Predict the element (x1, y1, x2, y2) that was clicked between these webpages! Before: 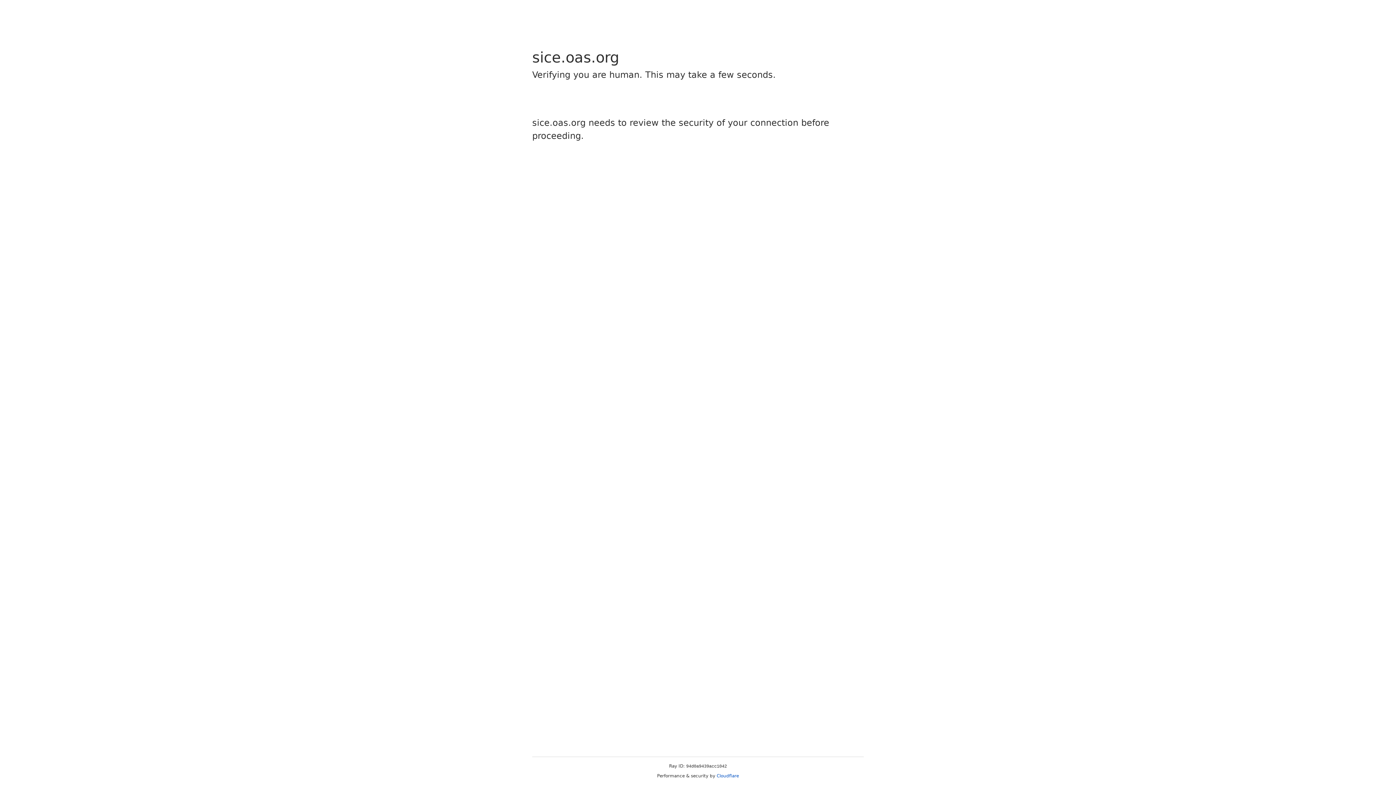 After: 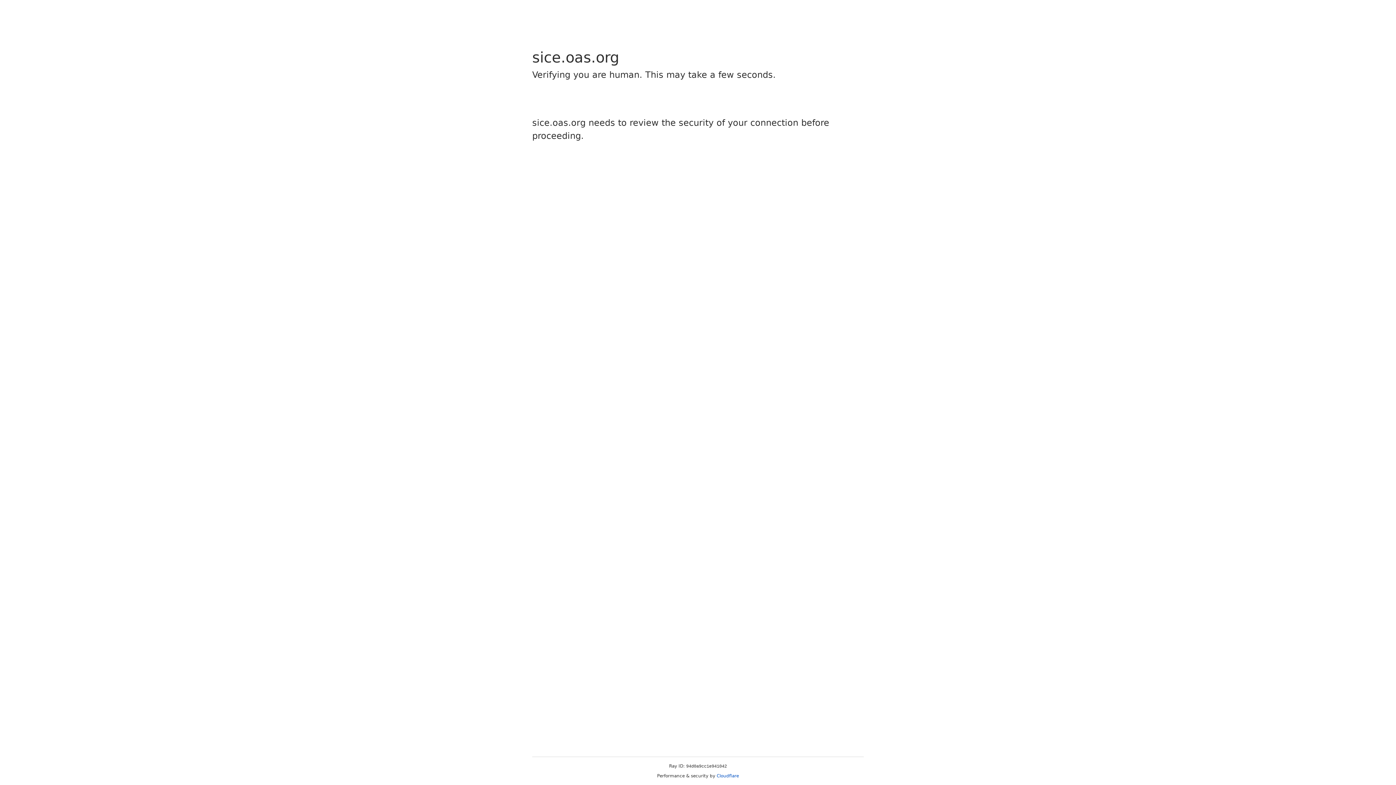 Action: label: Cloudflare bbox: (716, 773, 739, 778)